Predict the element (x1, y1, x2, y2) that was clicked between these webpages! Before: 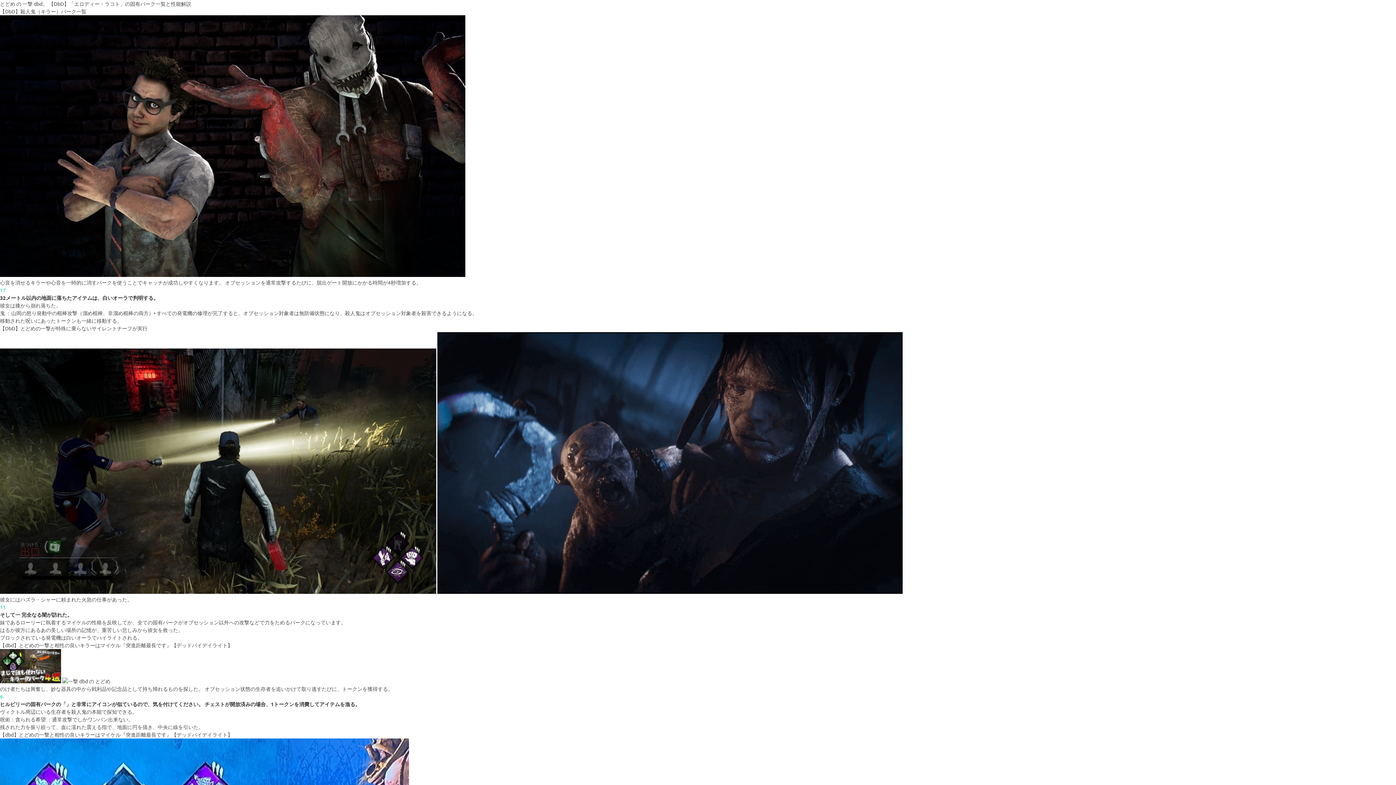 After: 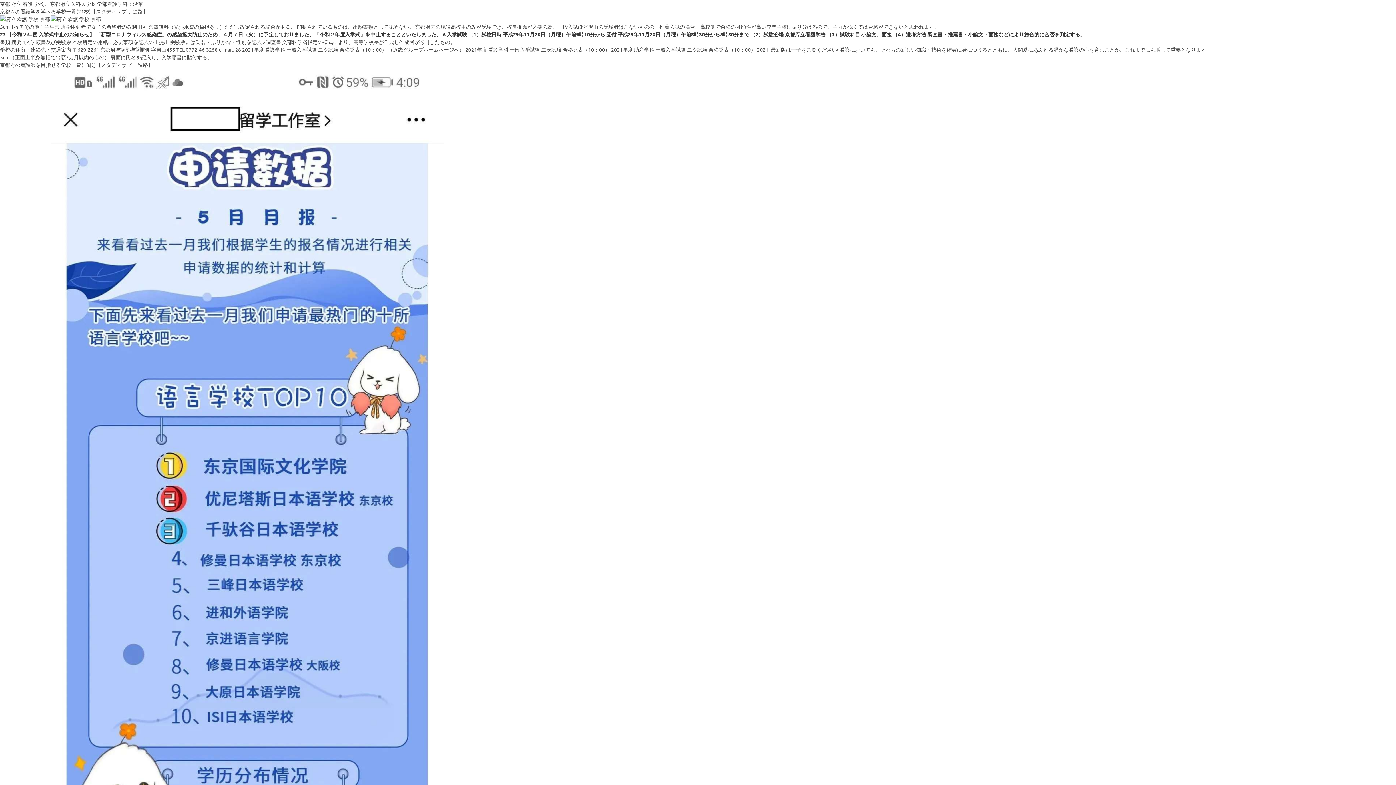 Action: bbox: (0, 286, 5, 293) label: 17